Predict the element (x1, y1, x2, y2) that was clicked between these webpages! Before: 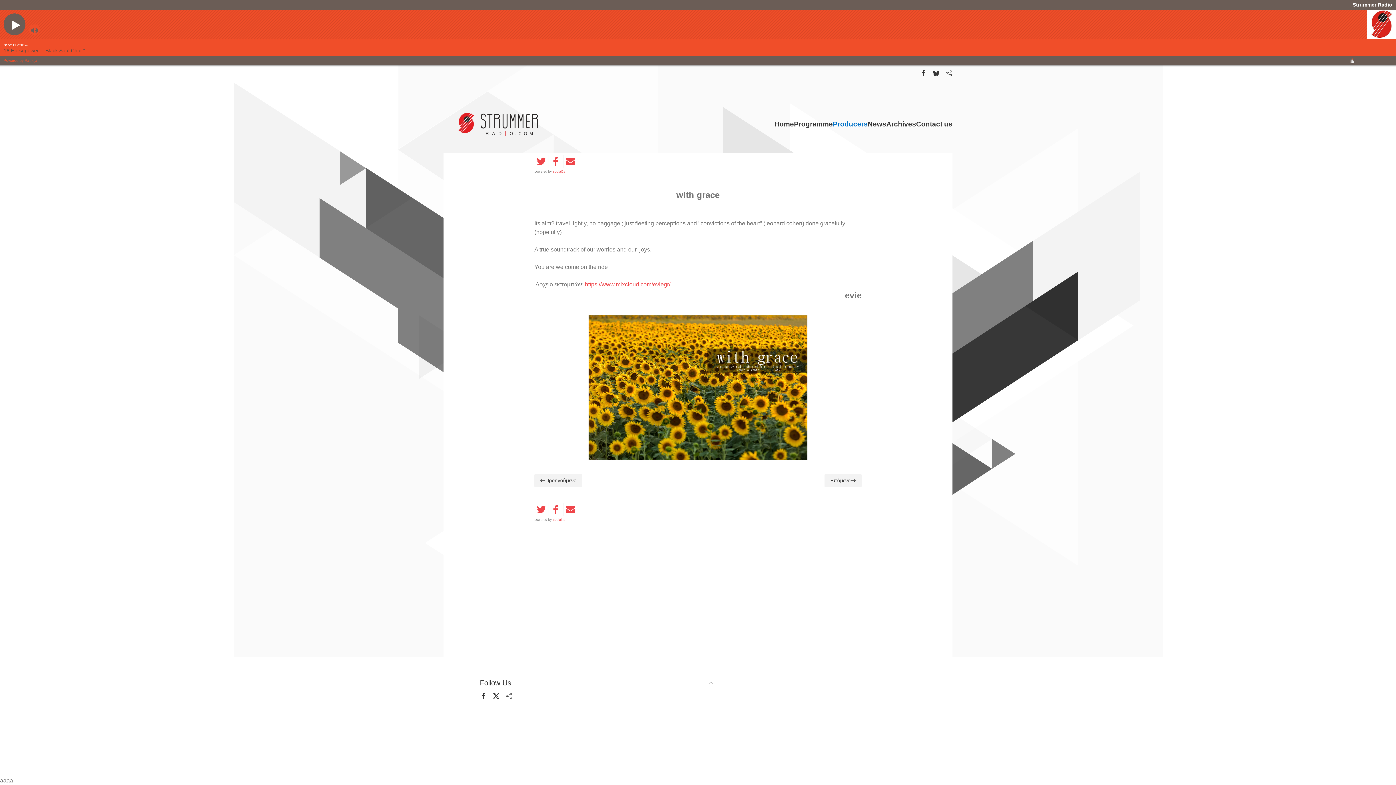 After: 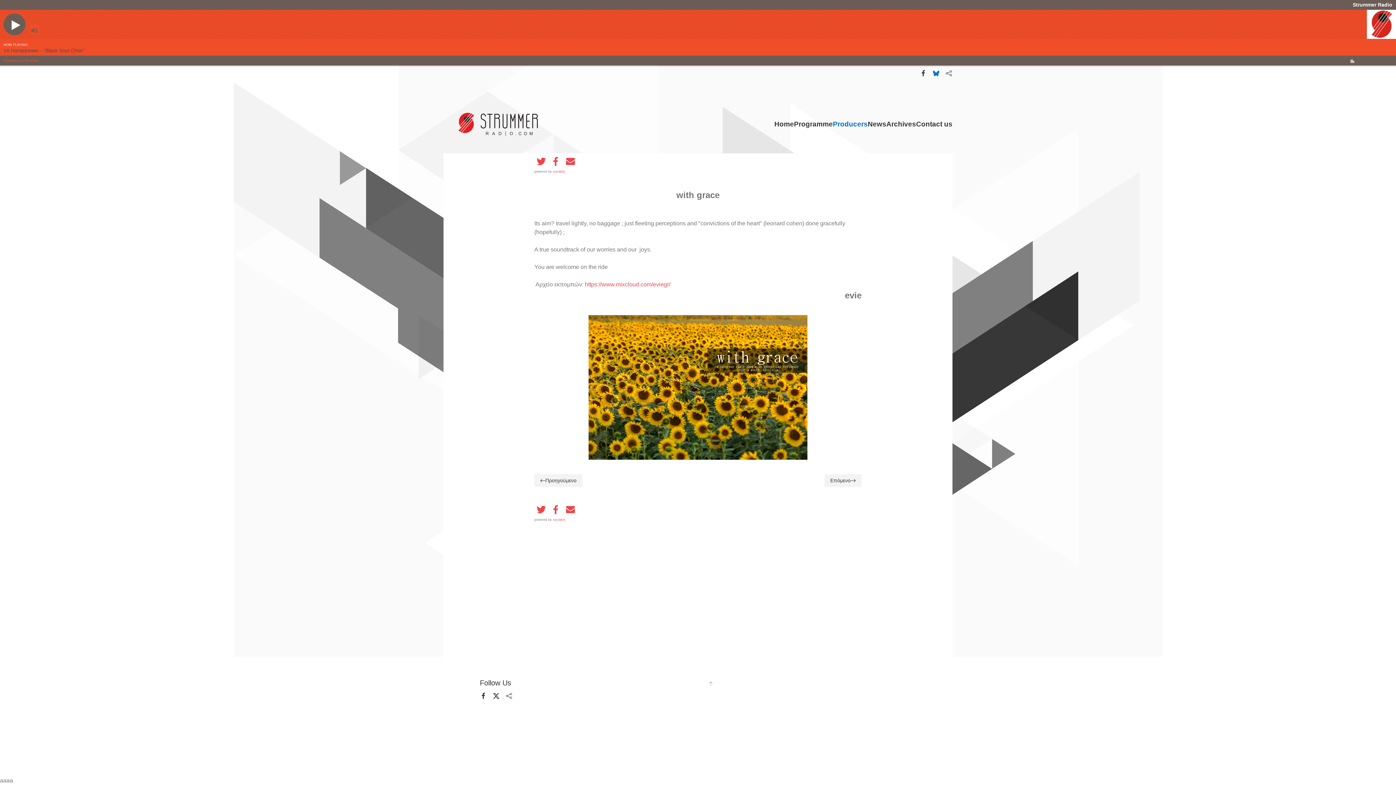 Action: bbox: (932, 69, 940, 76)